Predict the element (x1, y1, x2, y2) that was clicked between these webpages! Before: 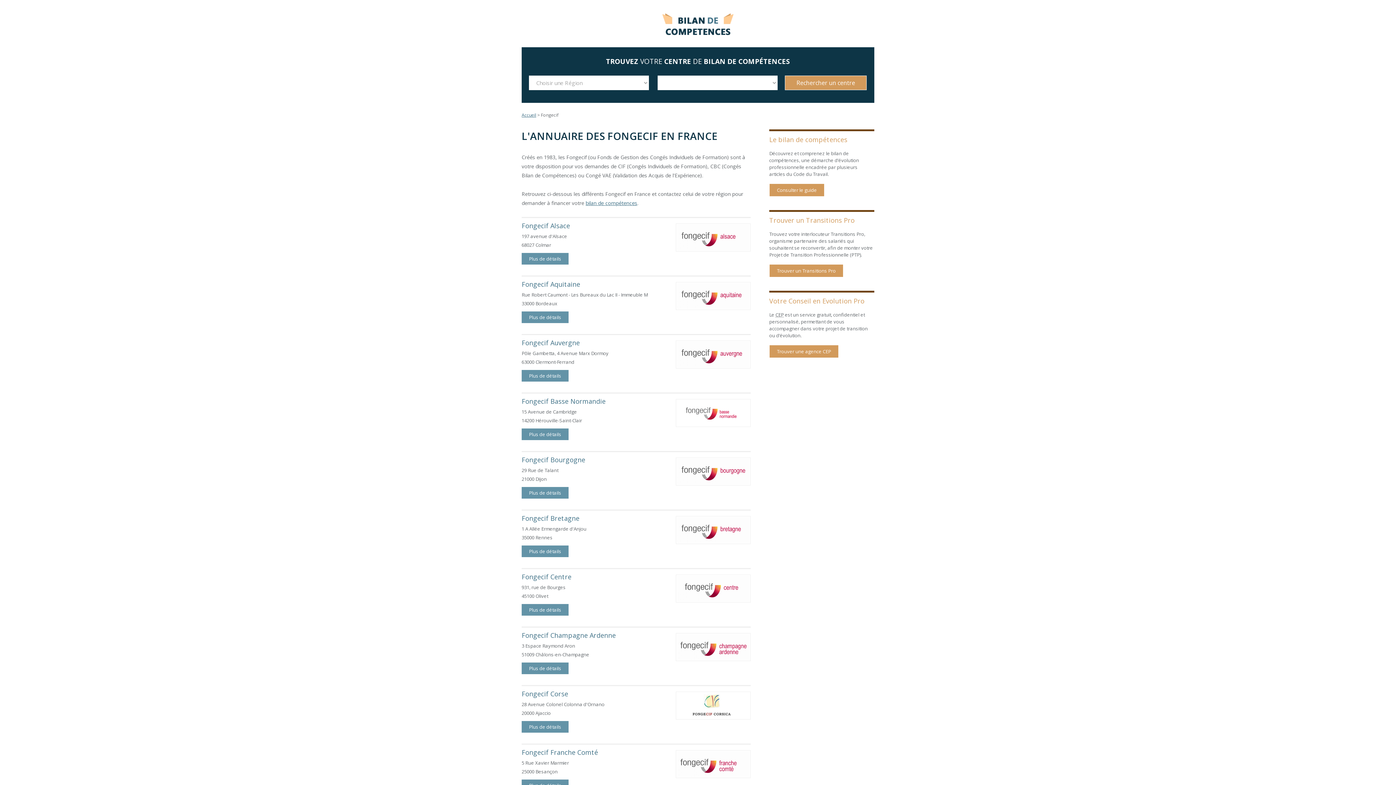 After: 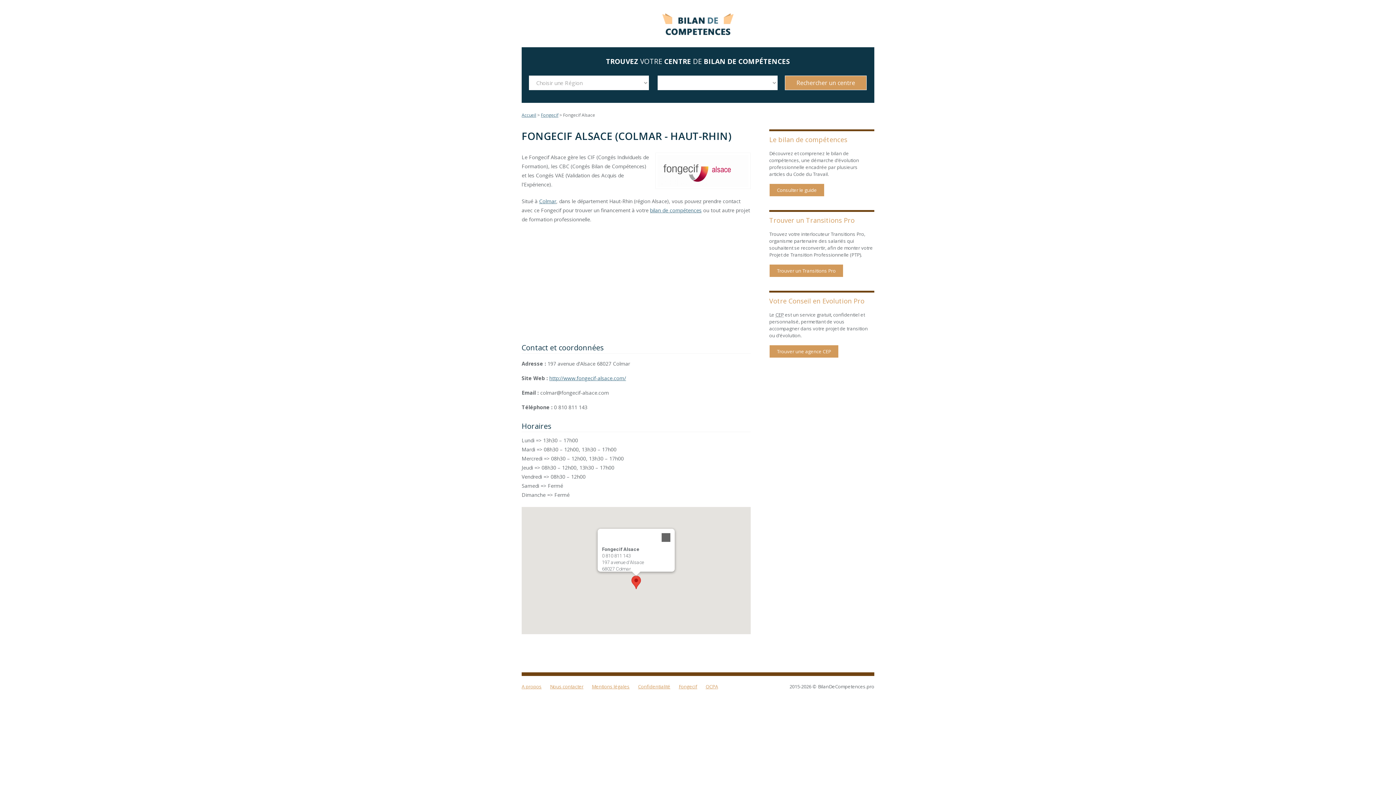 Action: bbox: (521, 253, 568, 264) label: Plus de détails